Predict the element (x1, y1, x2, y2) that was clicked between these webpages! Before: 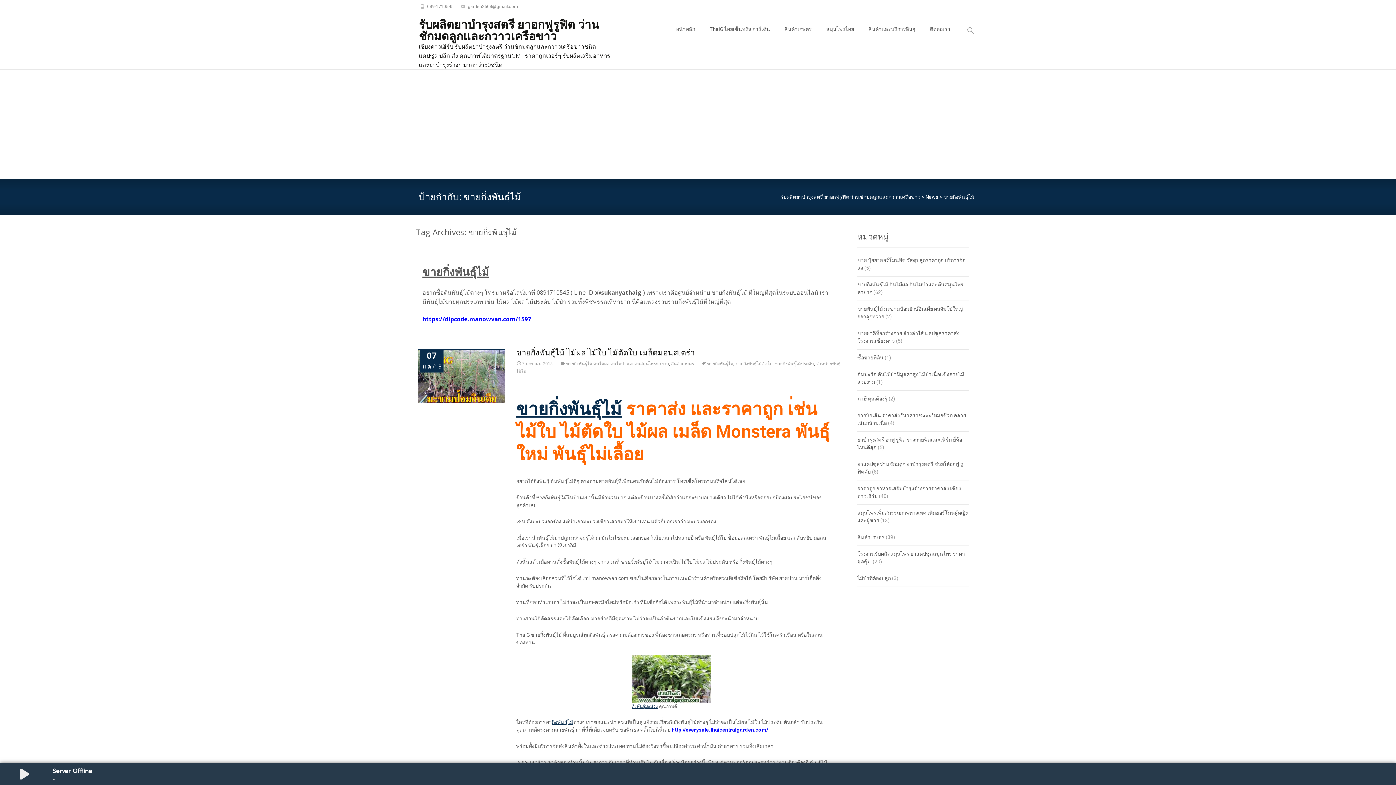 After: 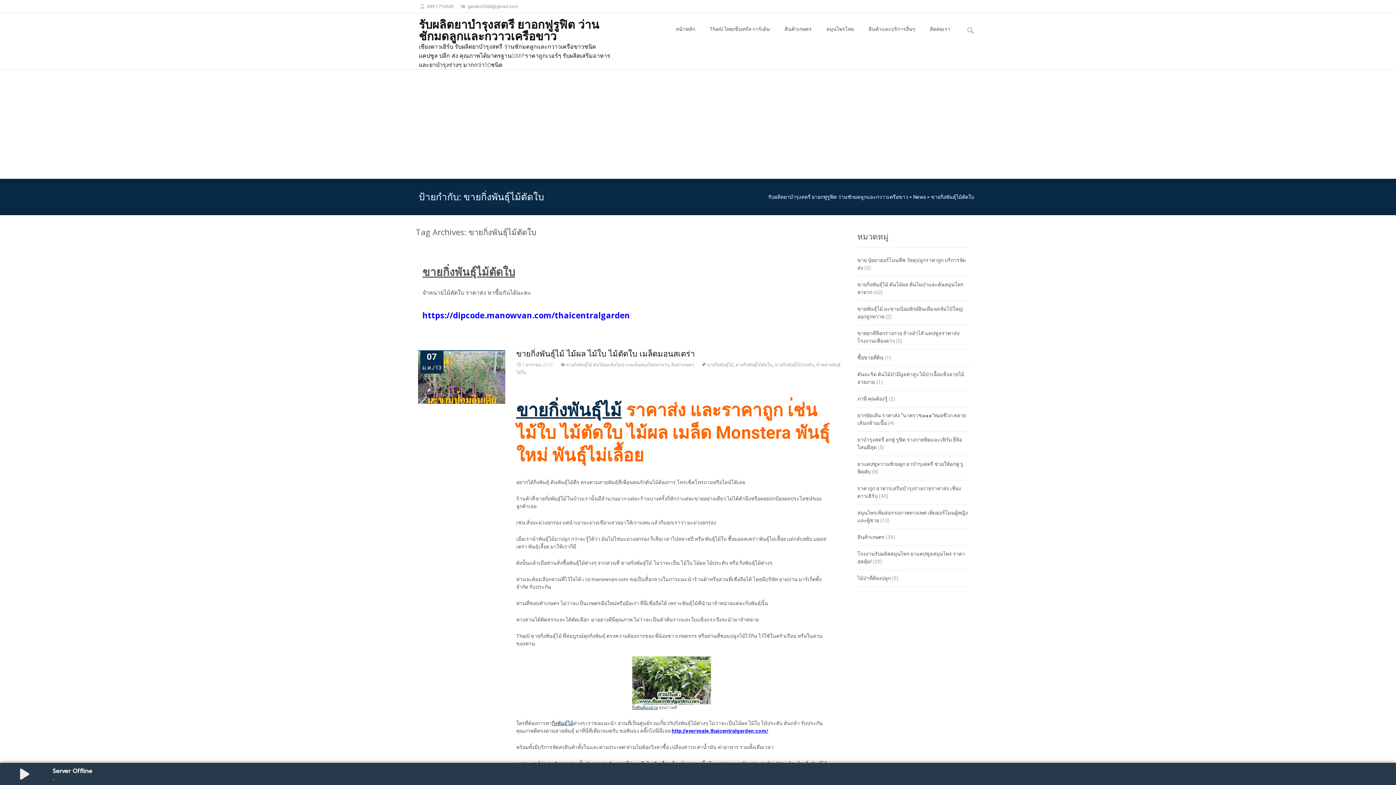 Action: bbox: (735, 361, 772, 366) label: ขายกิ่งพันธุ์ไม้ตัดใบ